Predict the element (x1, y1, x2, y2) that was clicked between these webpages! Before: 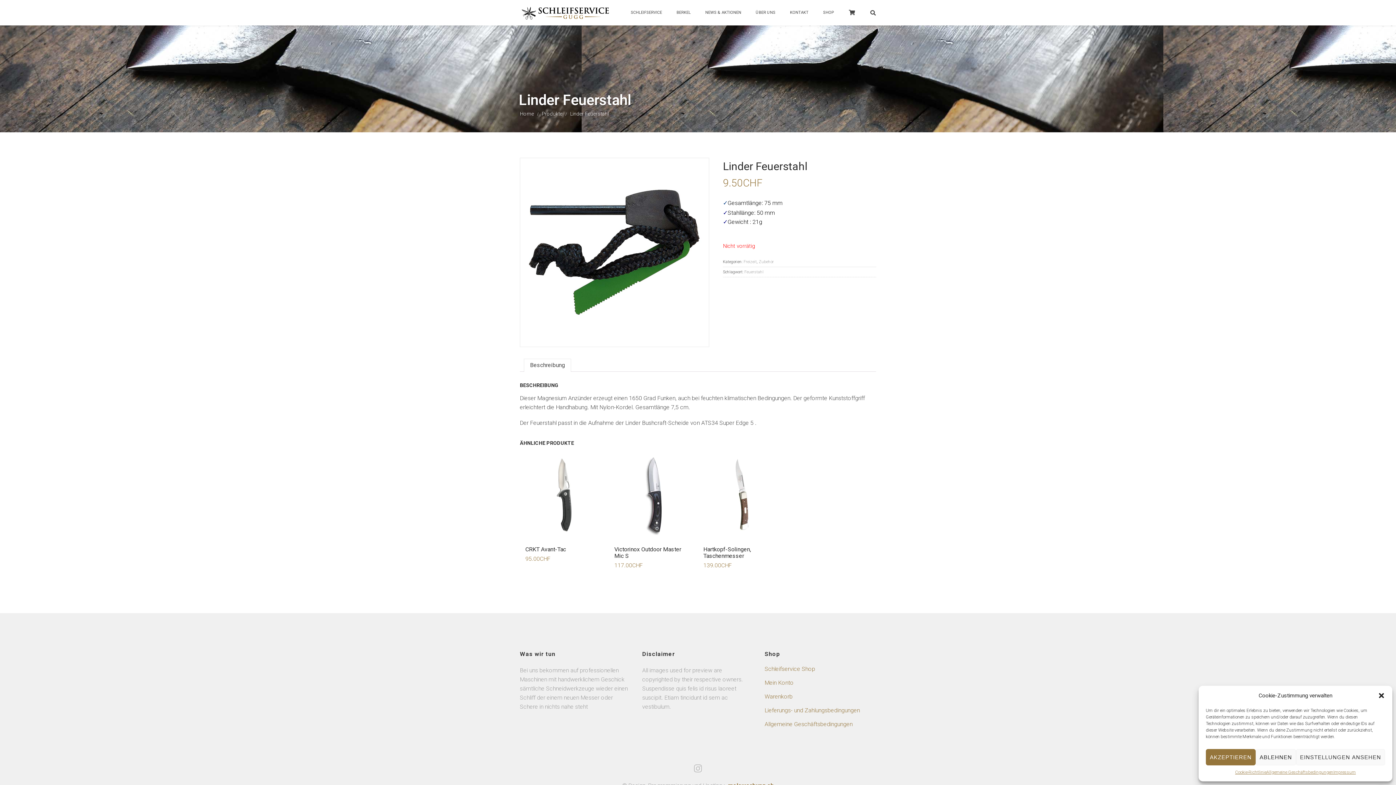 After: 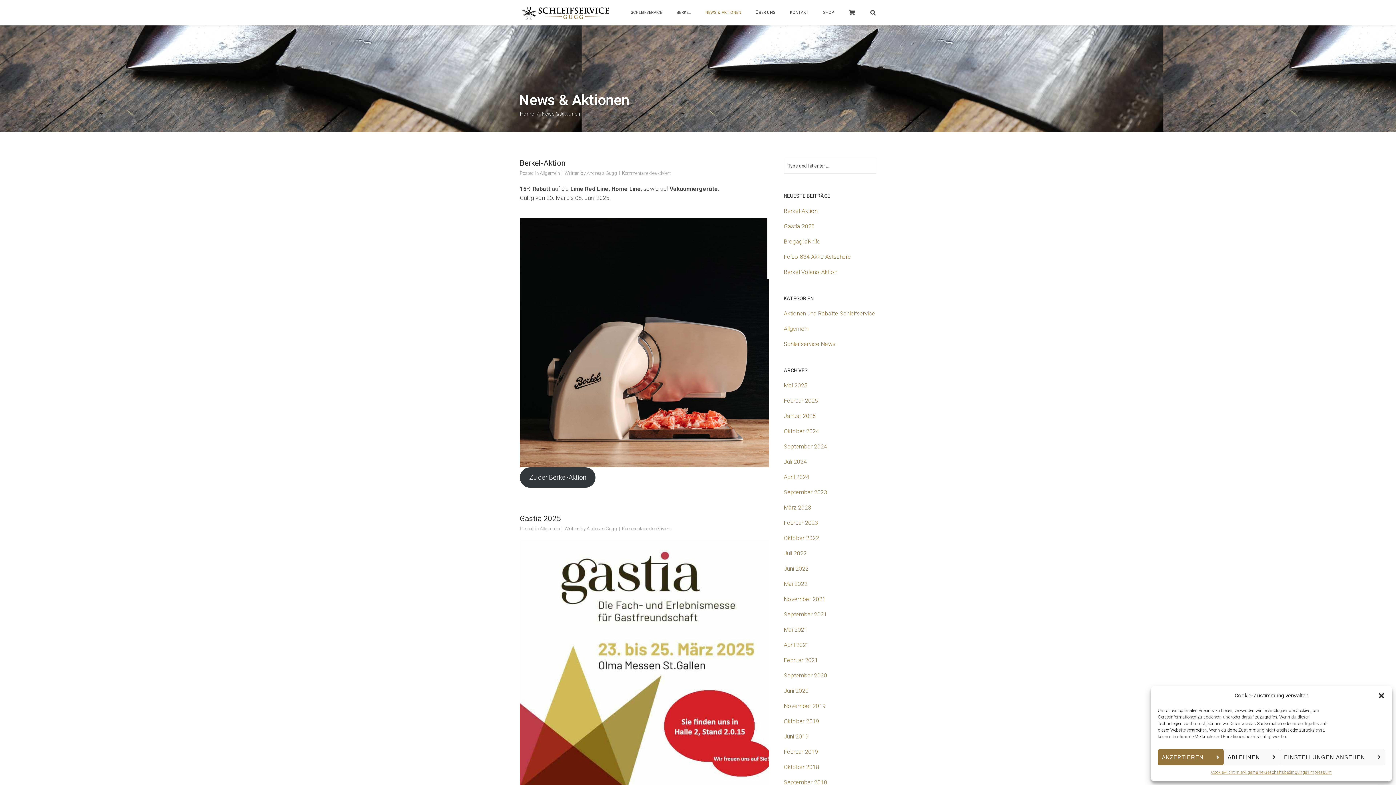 Action: bbox: (698, 0, 748, 25) label: NEWS & AKTIONEN